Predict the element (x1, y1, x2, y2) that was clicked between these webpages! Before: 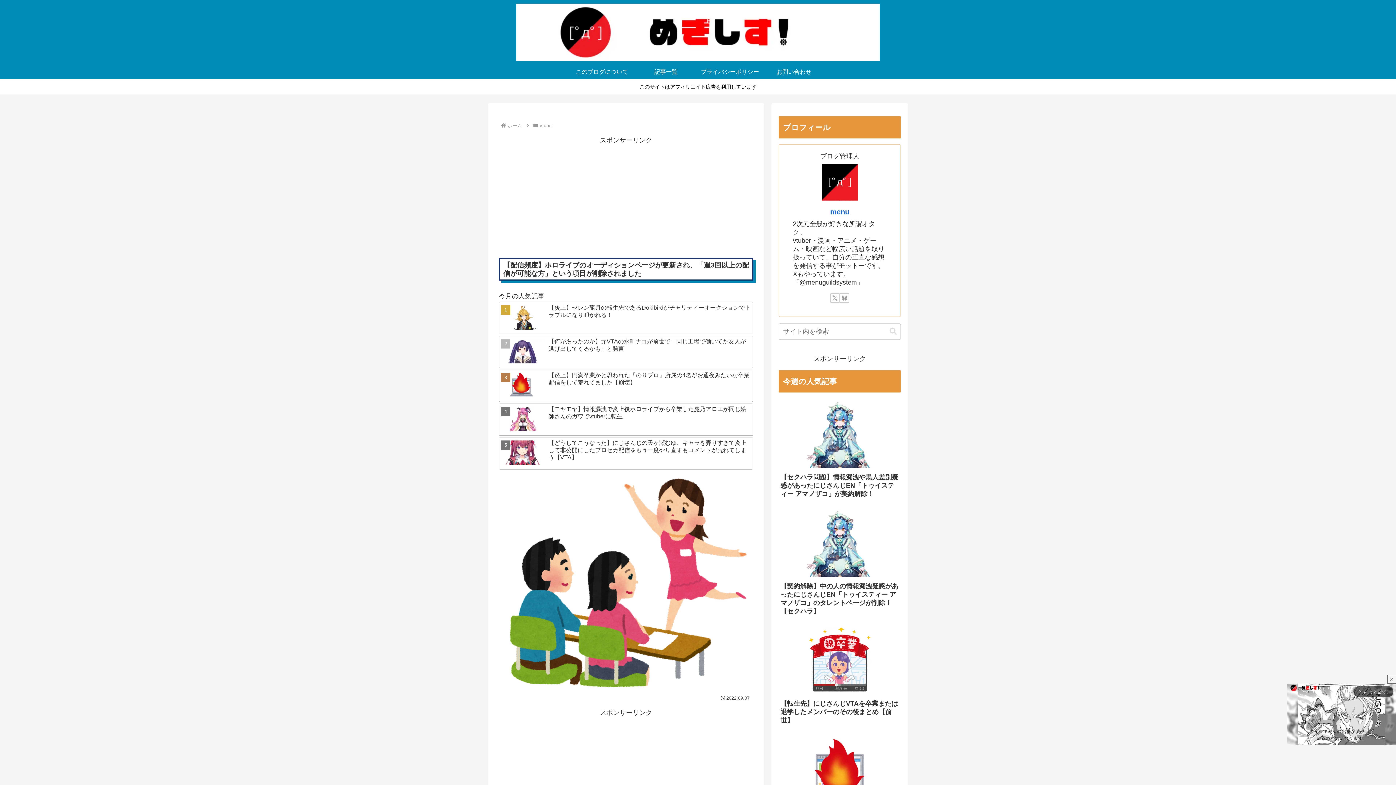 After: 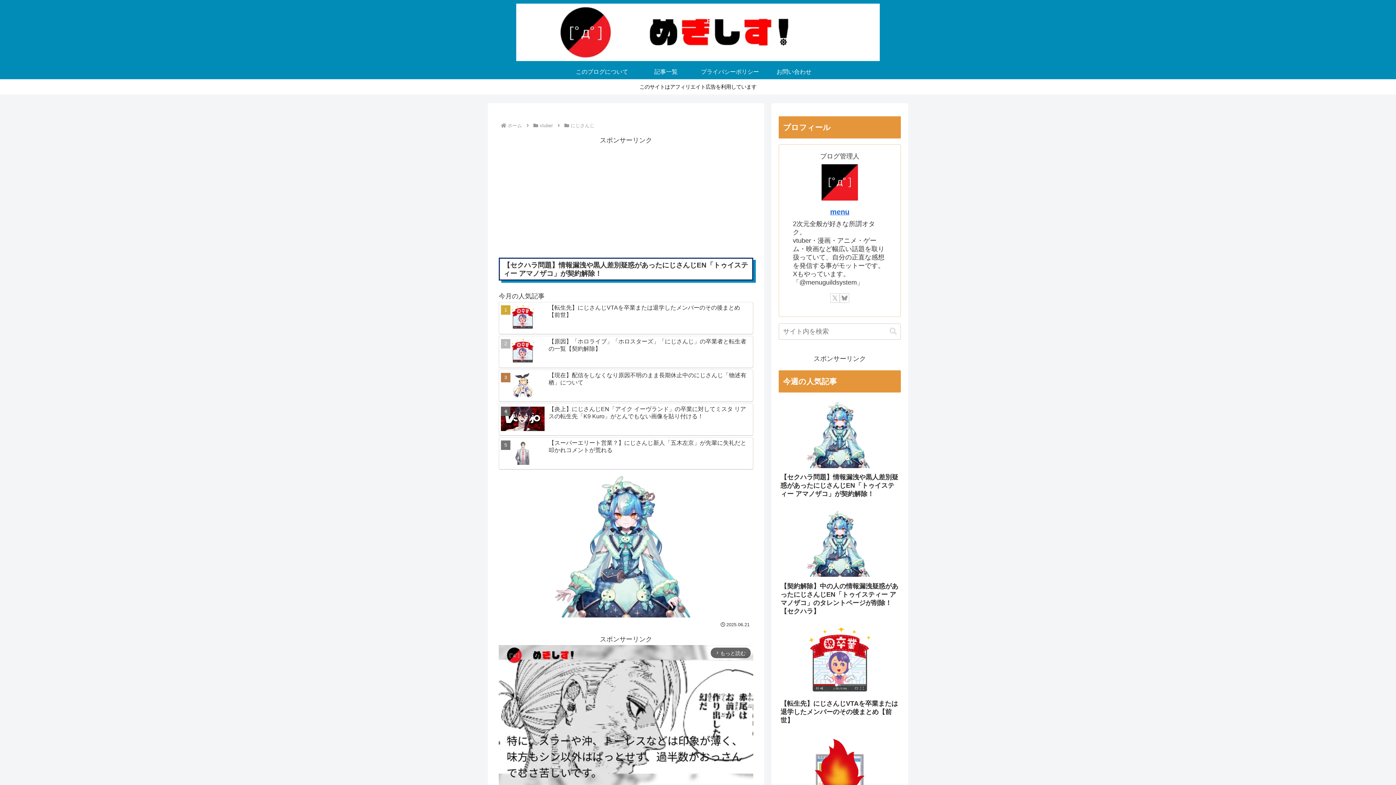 Action: label: 【セクハラ問題】情報漏洩や黒人差別疑惑があったにじさんじEN「トゥイスティー アマノザコ」が契約解除！ bbox: (778, 398, 901, 506)